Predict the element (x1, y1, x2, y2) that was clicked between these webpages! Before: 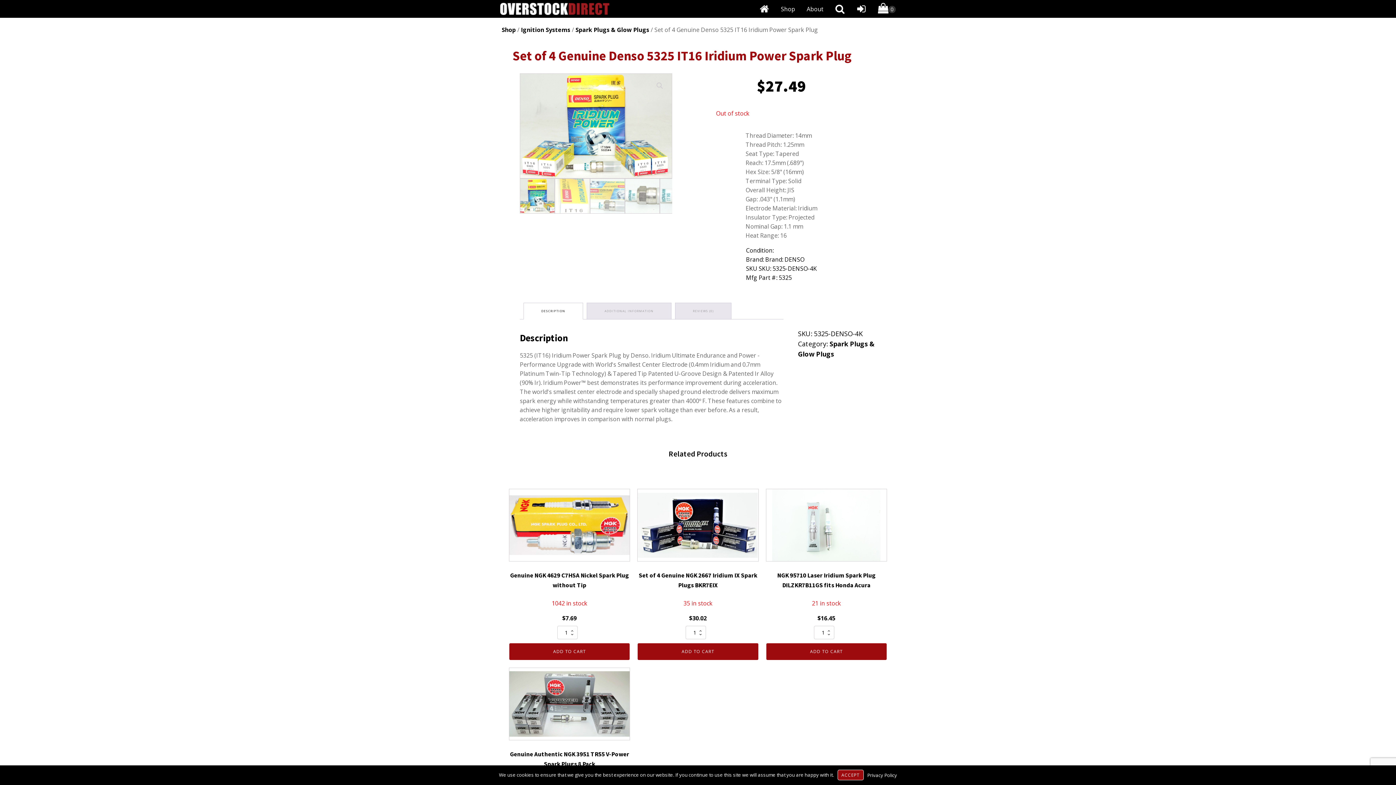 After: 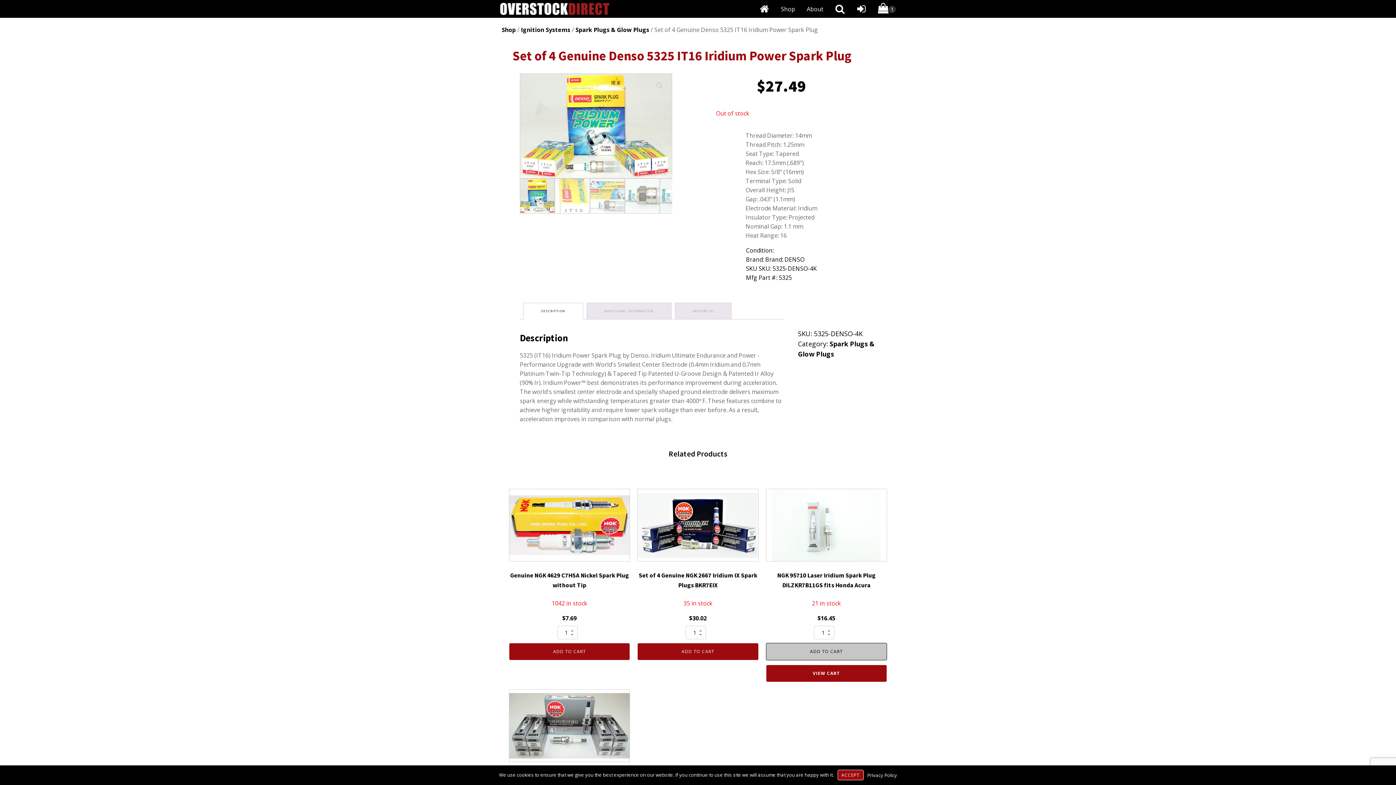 Action: bbox: (766, 643, 887, 660) label: Add to cart: “NGK 95710 Laser Iridium Spark Plug DILZKR7B11GS fits Honda Acura”